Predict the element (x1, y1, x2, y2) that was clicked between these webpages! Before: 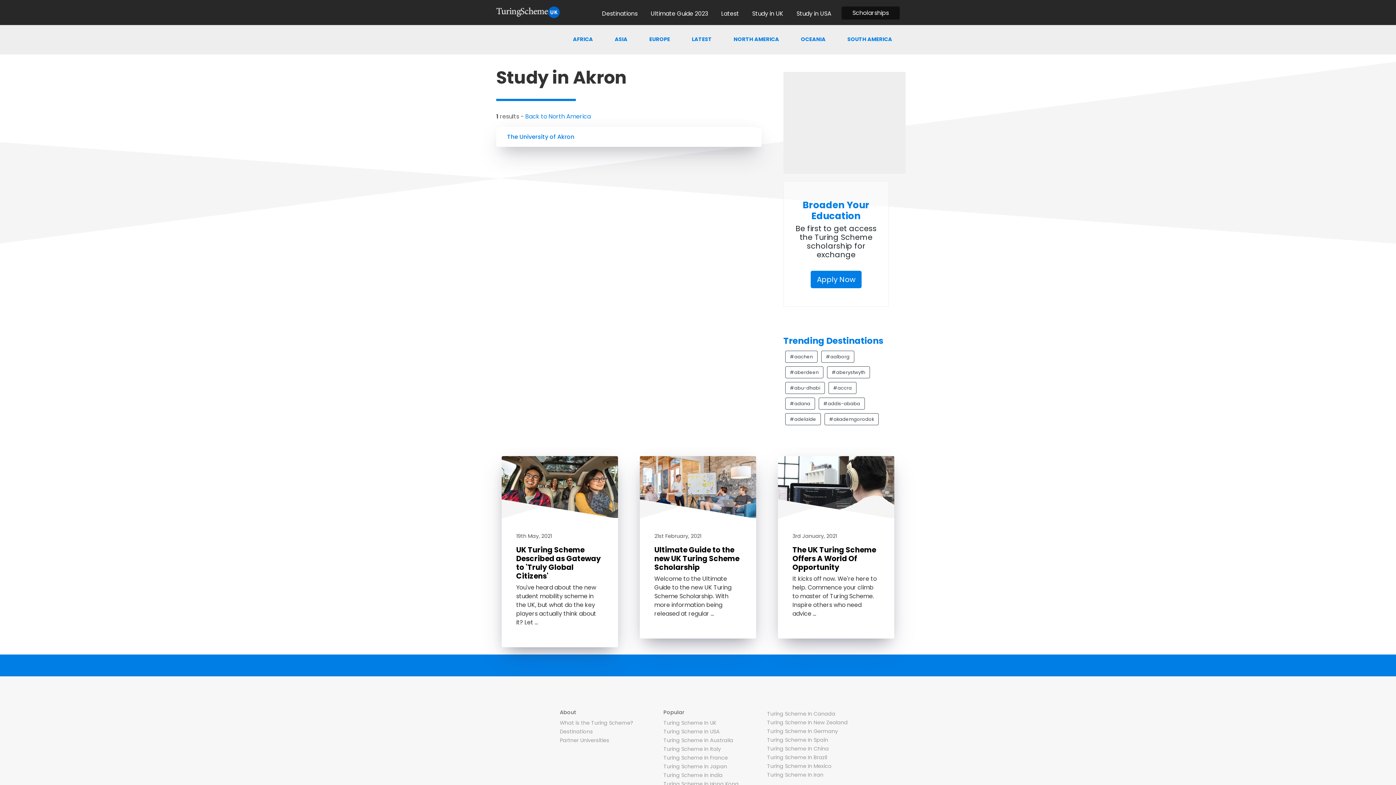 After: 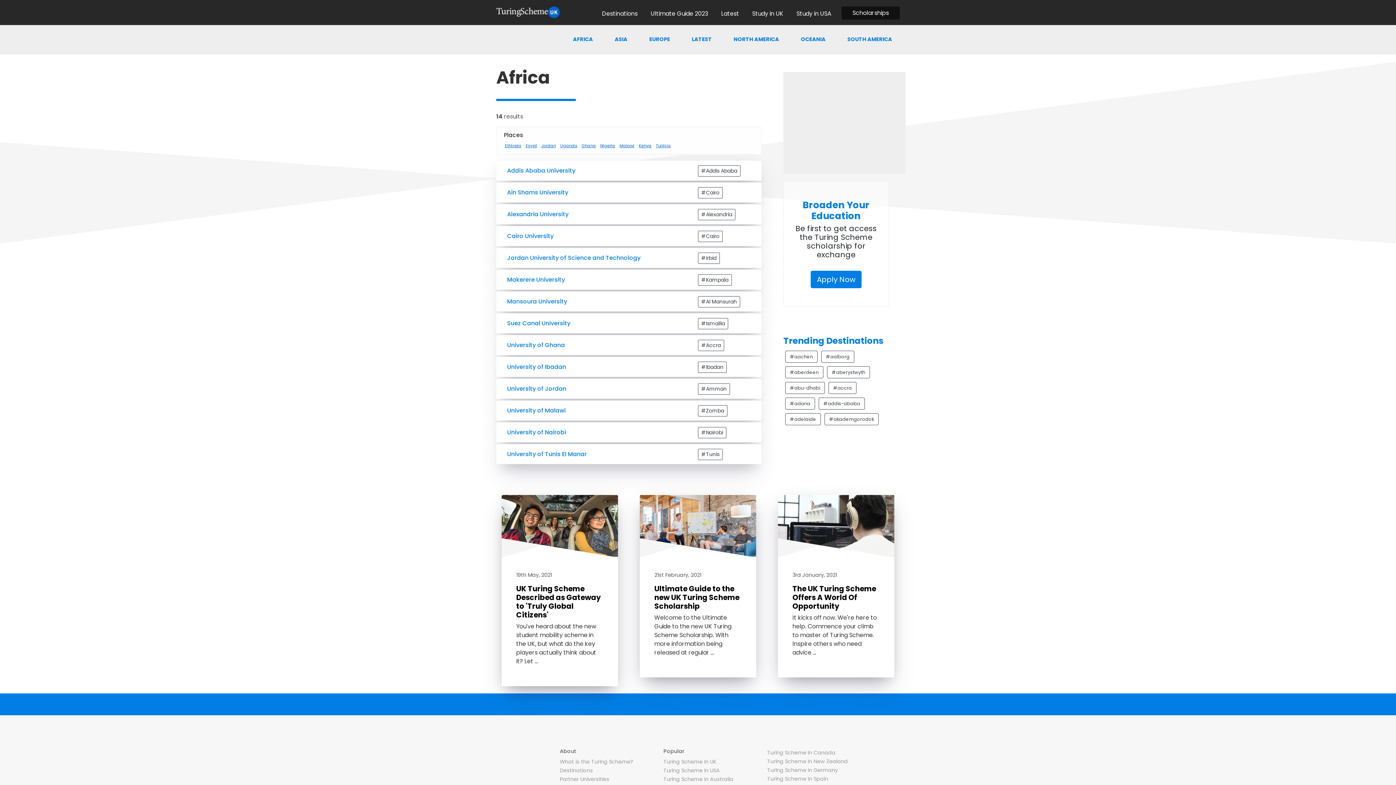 Action: label: AFRICA bbox: (565, 32, 600, 48)